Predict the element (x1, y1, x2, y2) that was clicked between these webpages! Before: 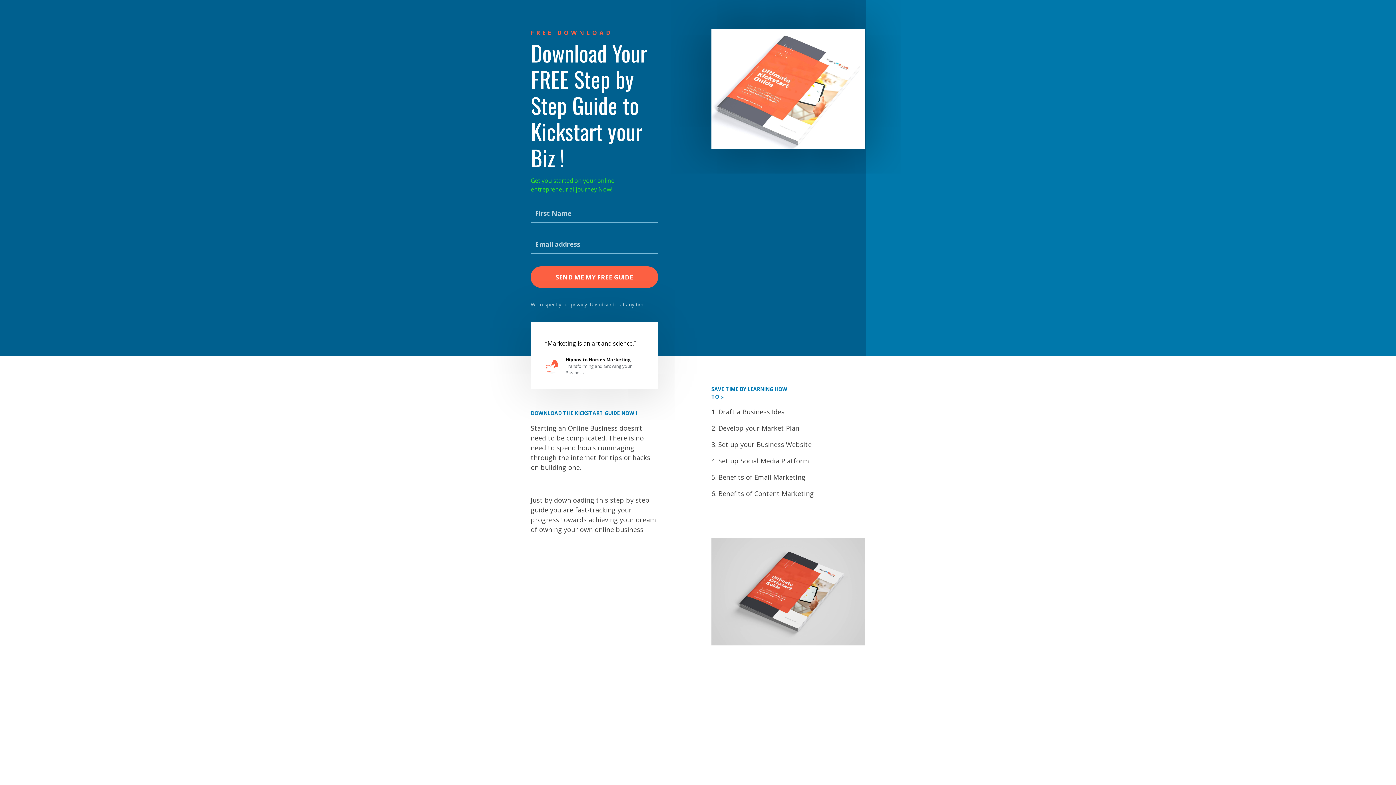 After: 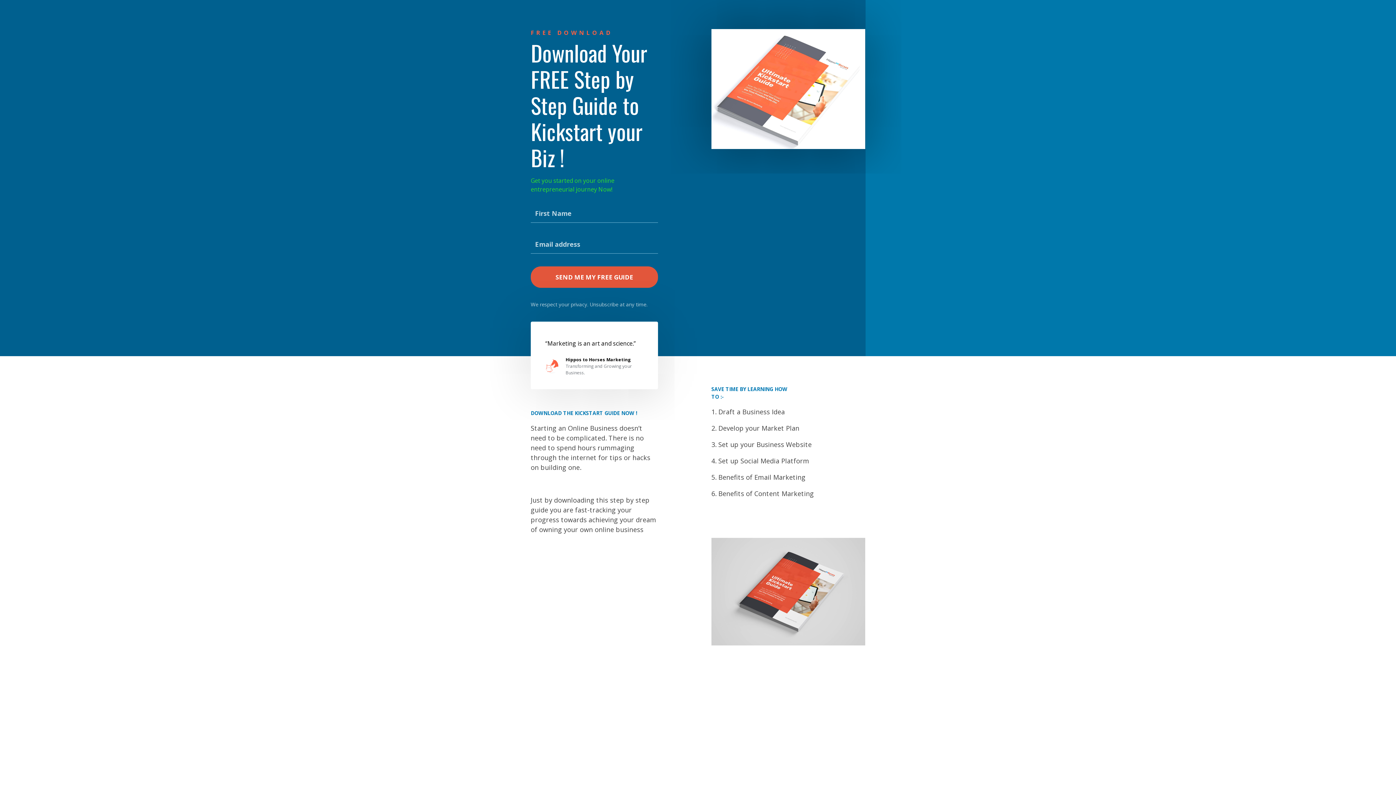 Action: label: SEND ME MY FREE GUIDE bbox: (530, 266, 658, 288)